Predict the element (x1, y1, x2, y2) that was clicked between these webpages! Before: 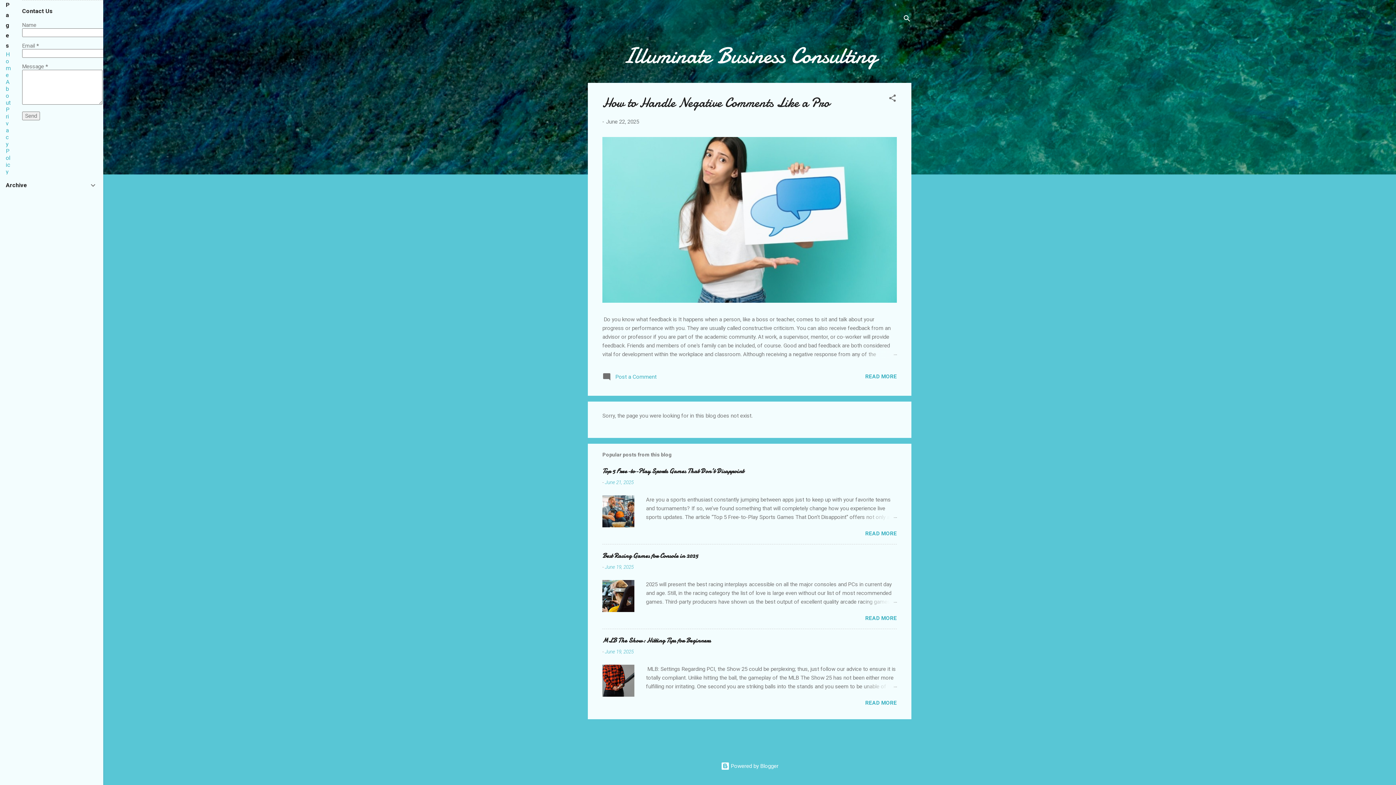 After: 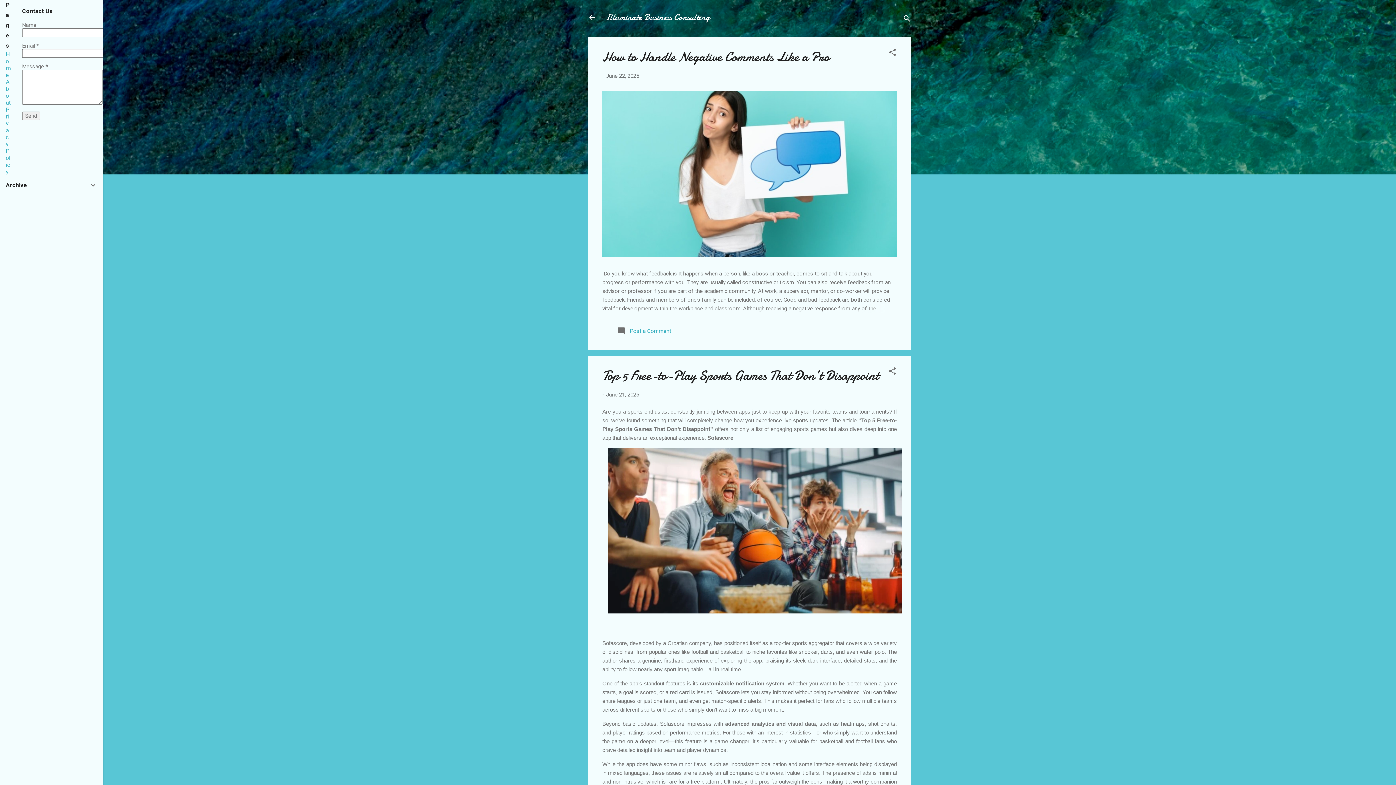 Action: bbox: (602, 522, 634, 529)